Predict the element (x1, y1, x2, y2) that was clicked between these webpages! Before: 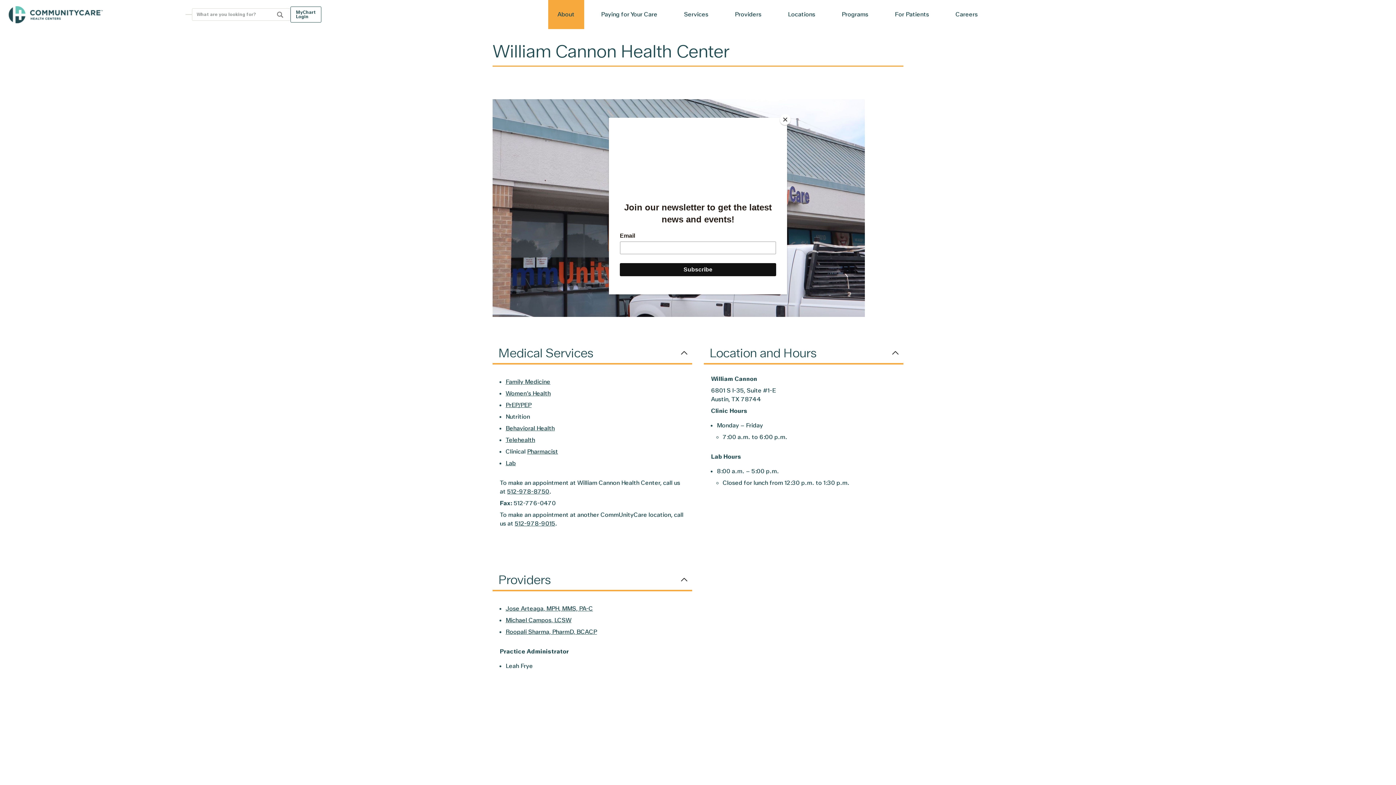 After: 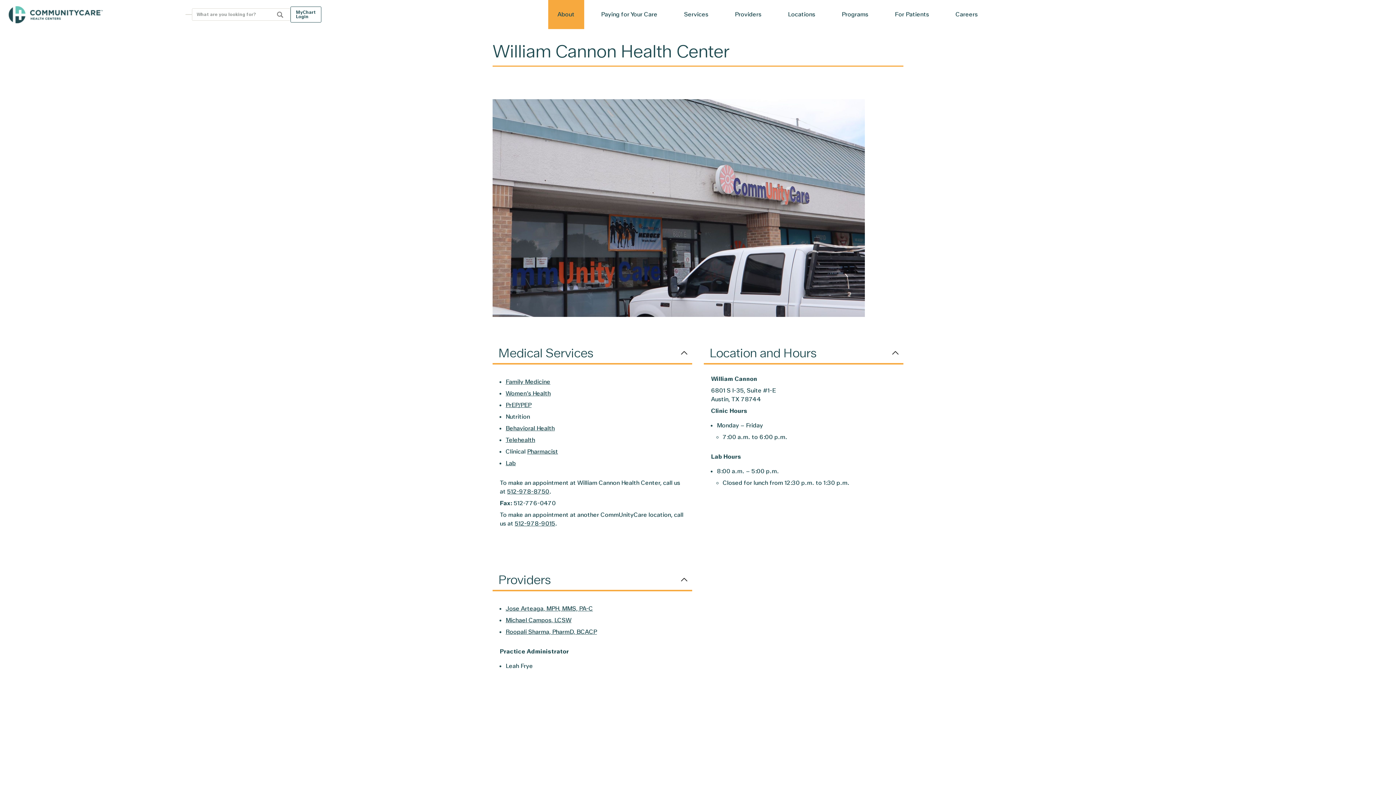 Action: bbox: (780, 114, 790, 125) label: Close